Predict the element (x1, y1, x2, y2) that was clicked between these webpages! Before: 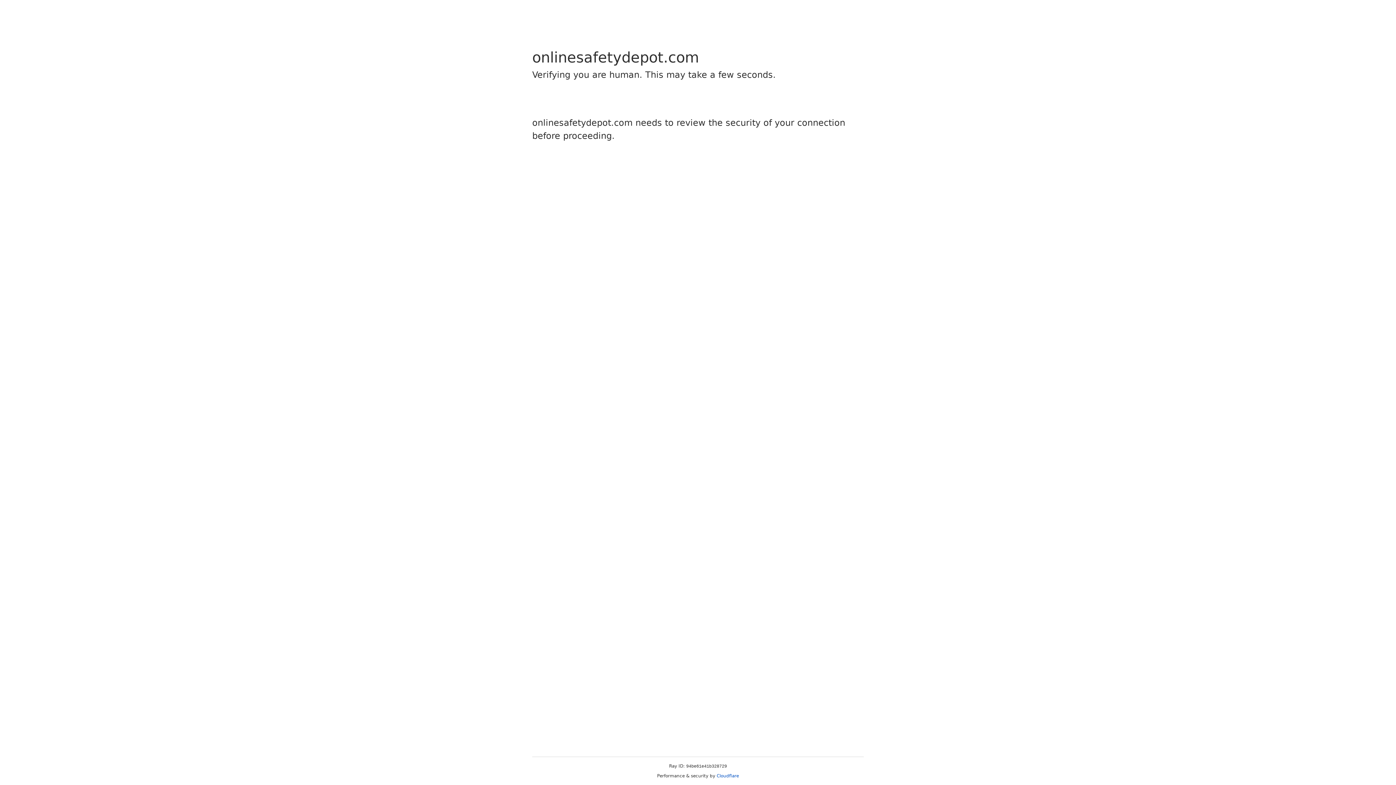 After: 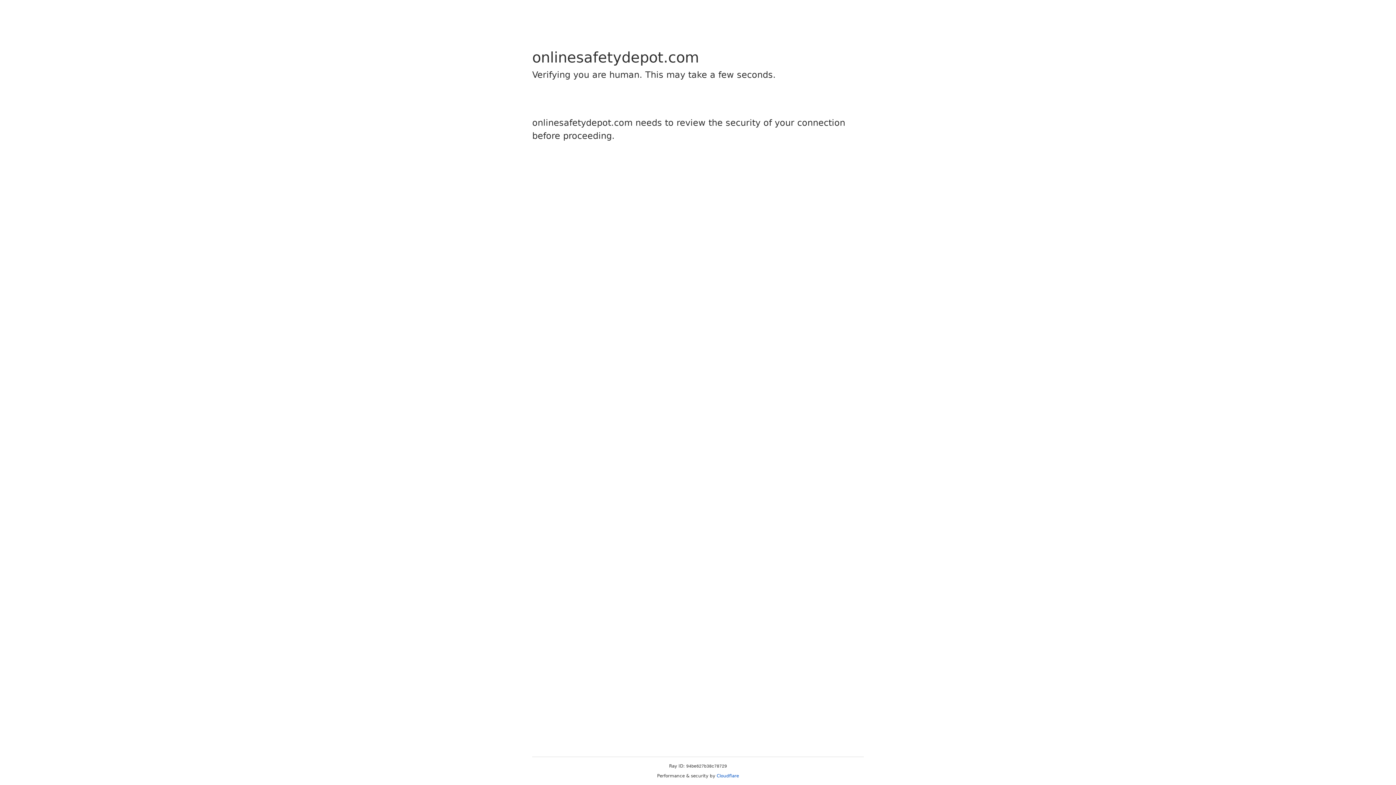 Action: bbox: (716, 773, 739, 778) label: Cloudflare